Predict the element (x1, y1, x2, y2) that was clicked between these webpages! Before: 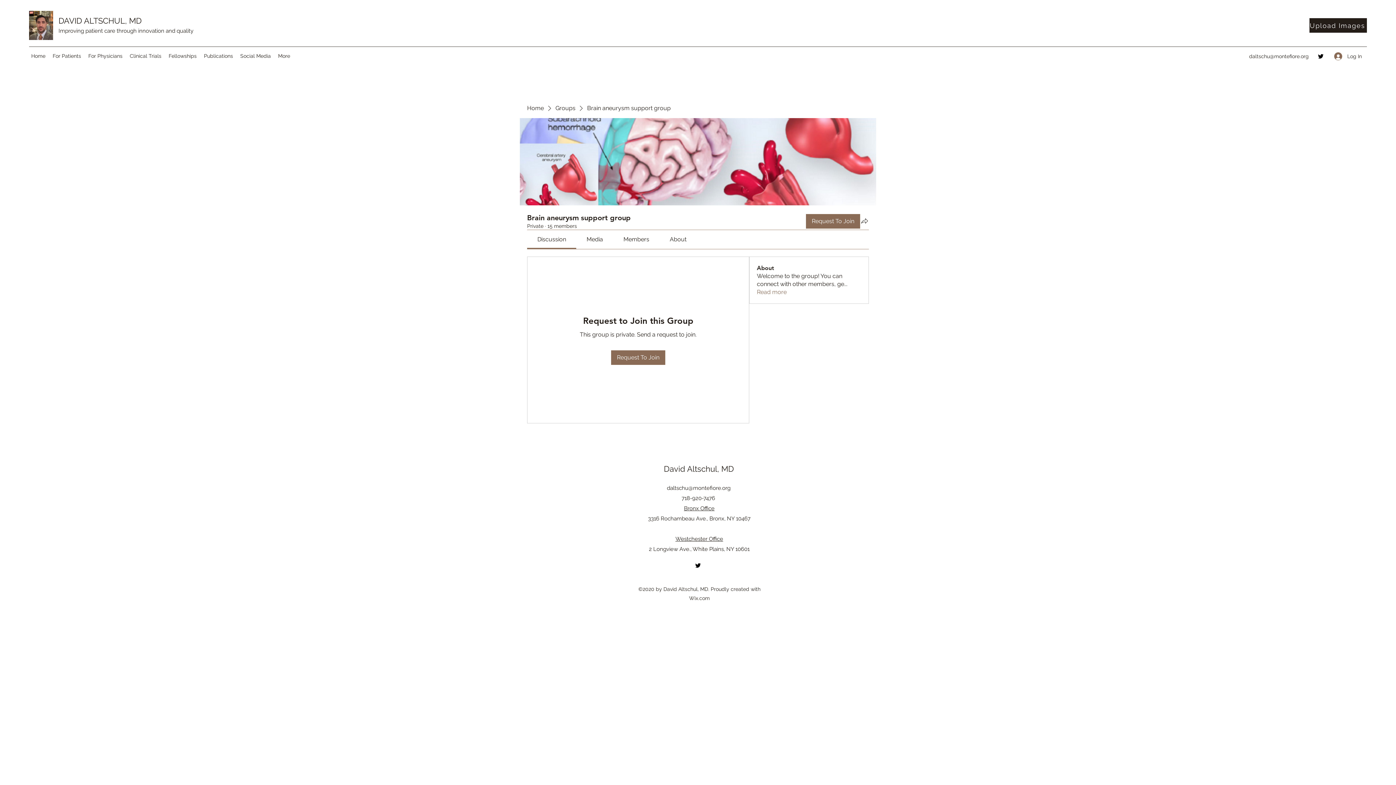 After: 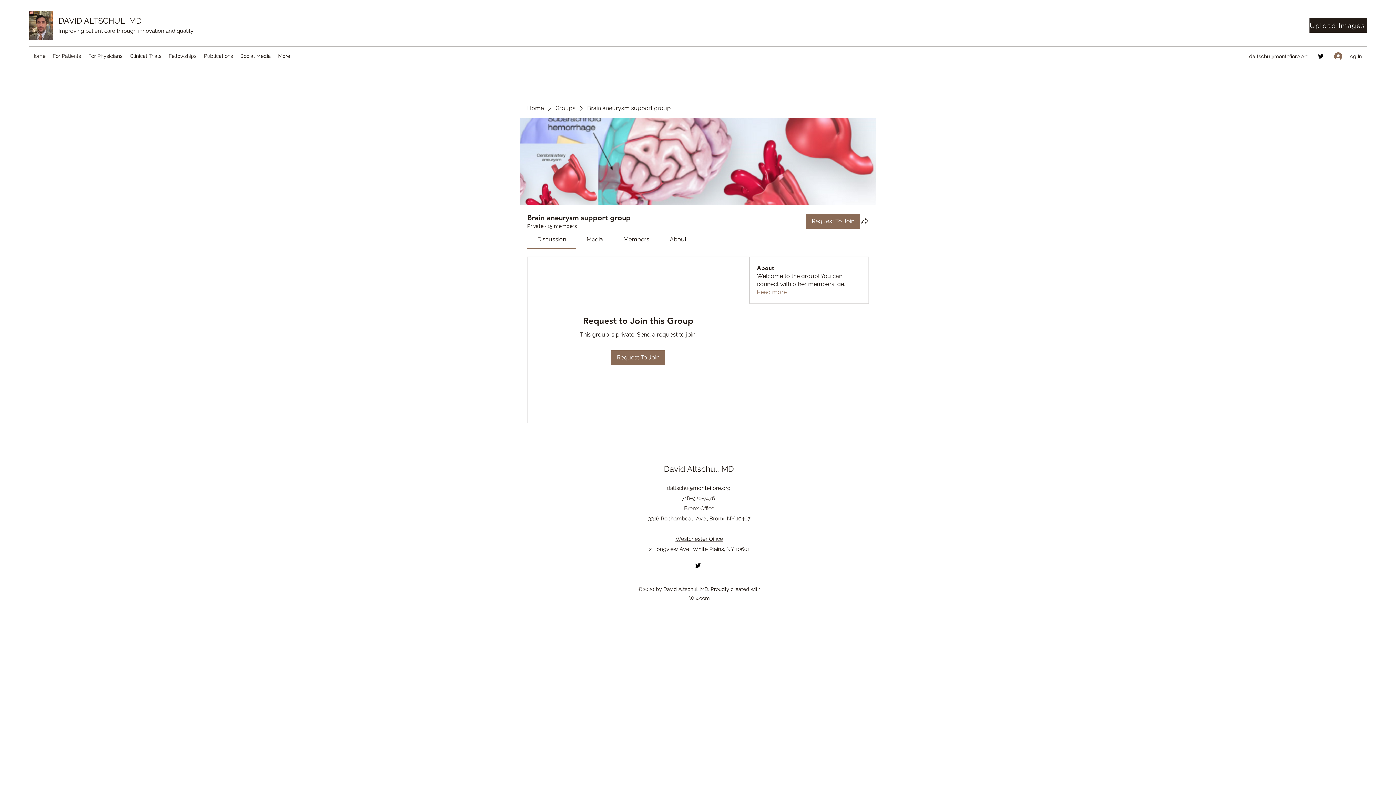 Action: bbox: (1317, 52, 1324, 60) label: Twitter